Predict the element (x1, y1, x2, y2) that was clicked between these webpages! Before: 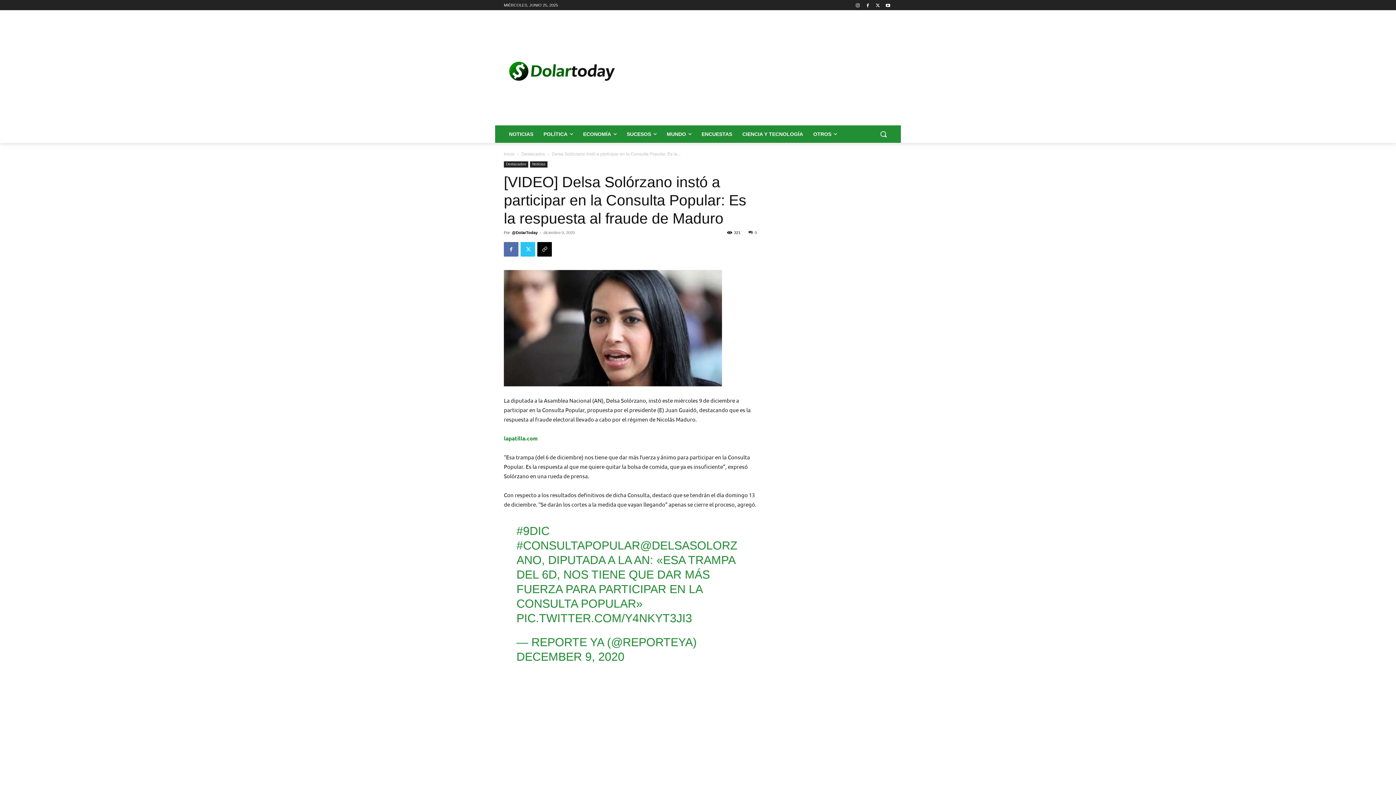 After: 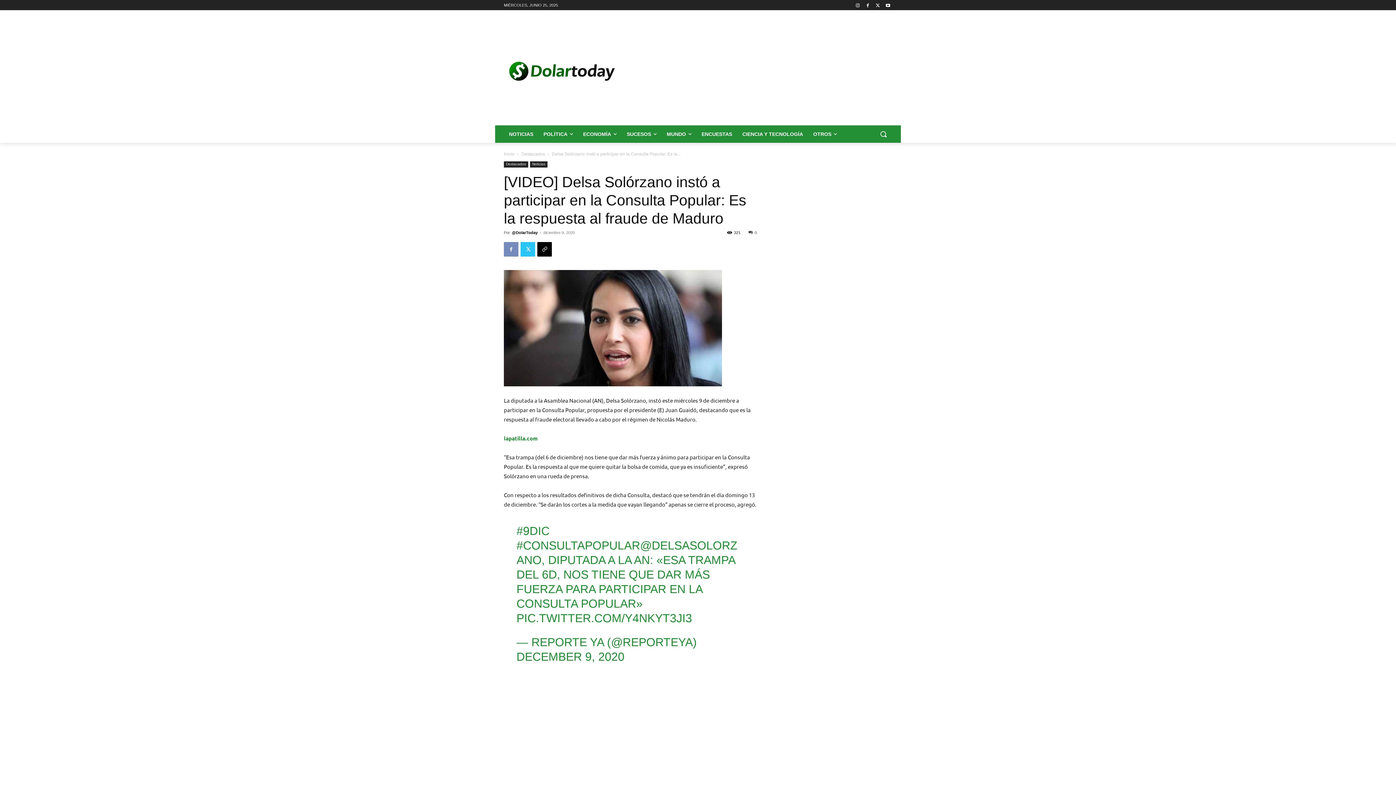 Action: bbox: (504, 242, 518, 256)